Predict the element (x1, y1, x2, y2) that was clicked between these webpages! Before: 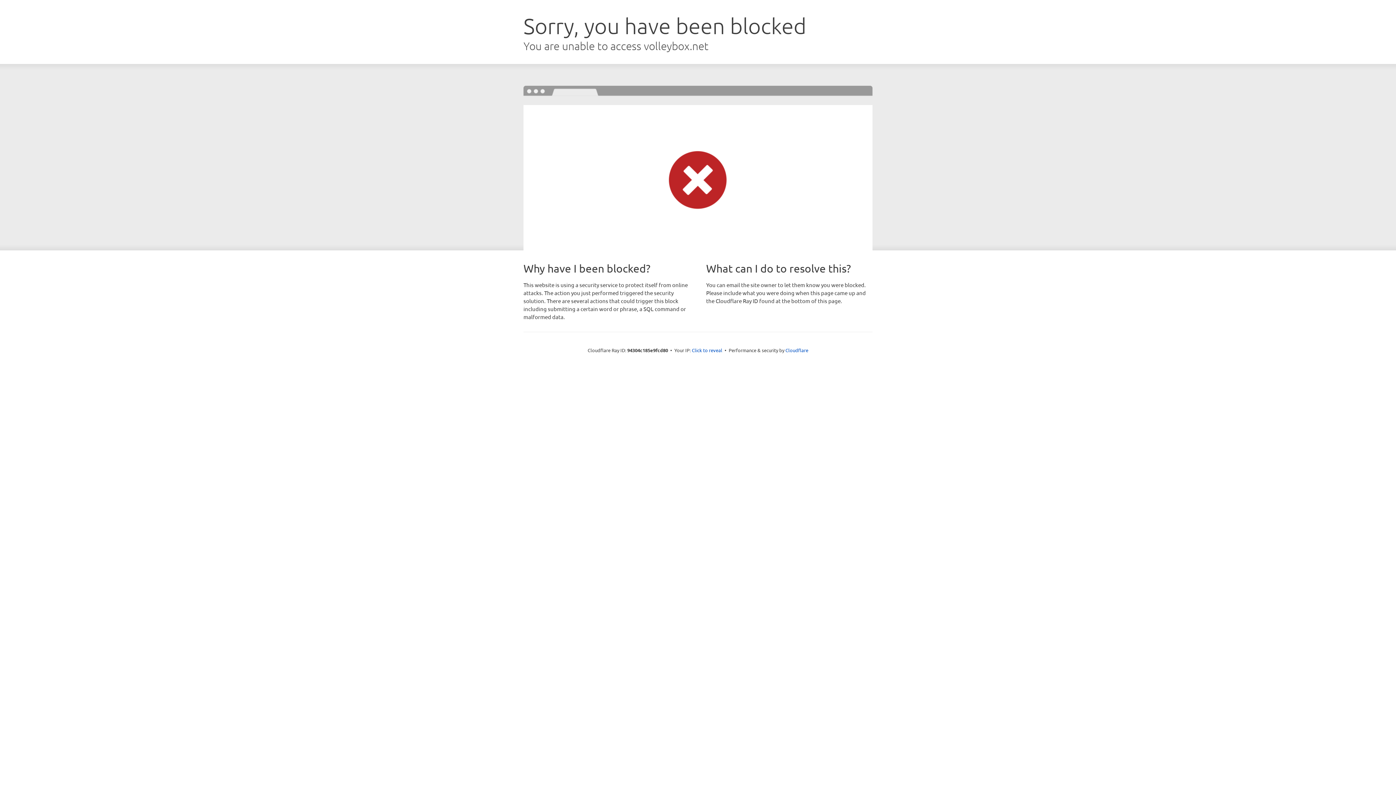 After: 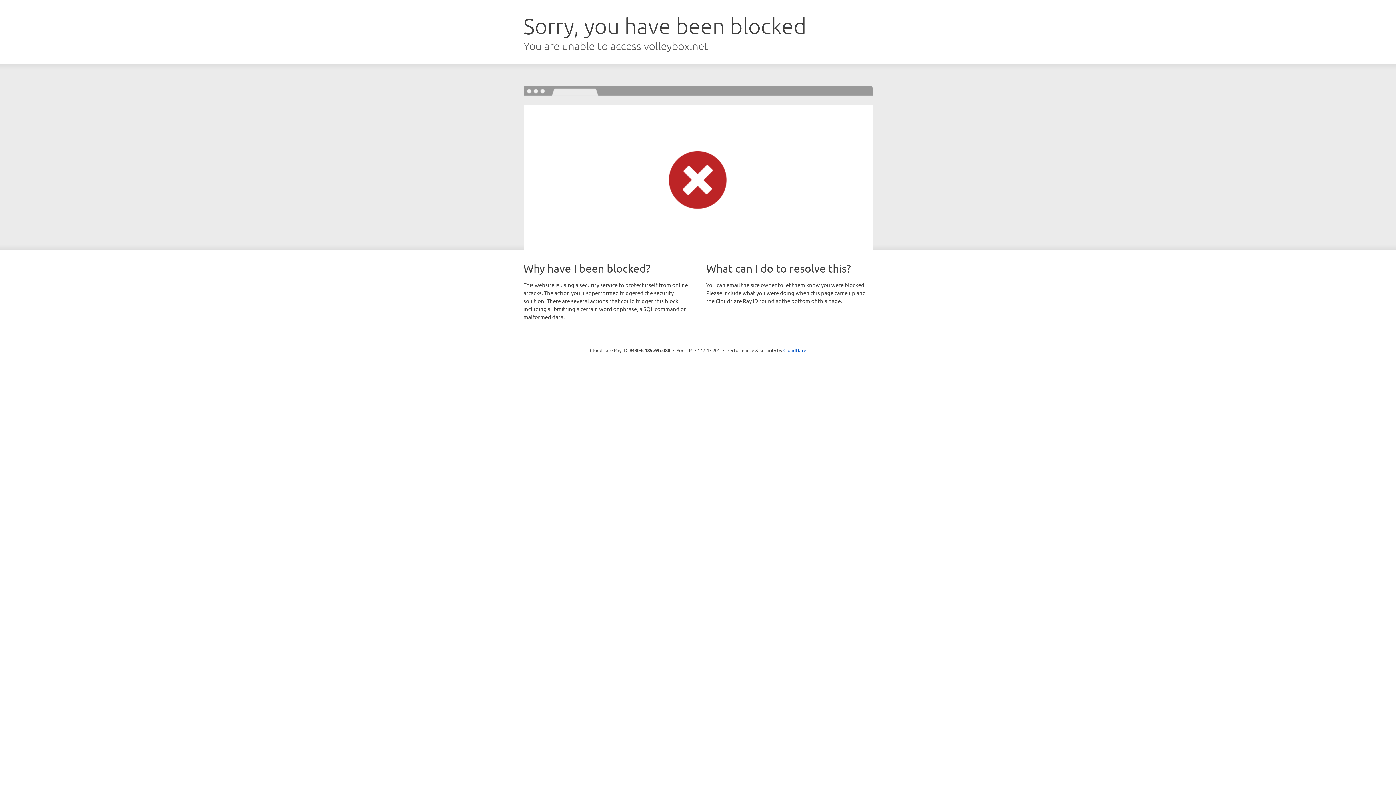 Action: bbox: (692, 346, 722, 353) label: Click to reveal